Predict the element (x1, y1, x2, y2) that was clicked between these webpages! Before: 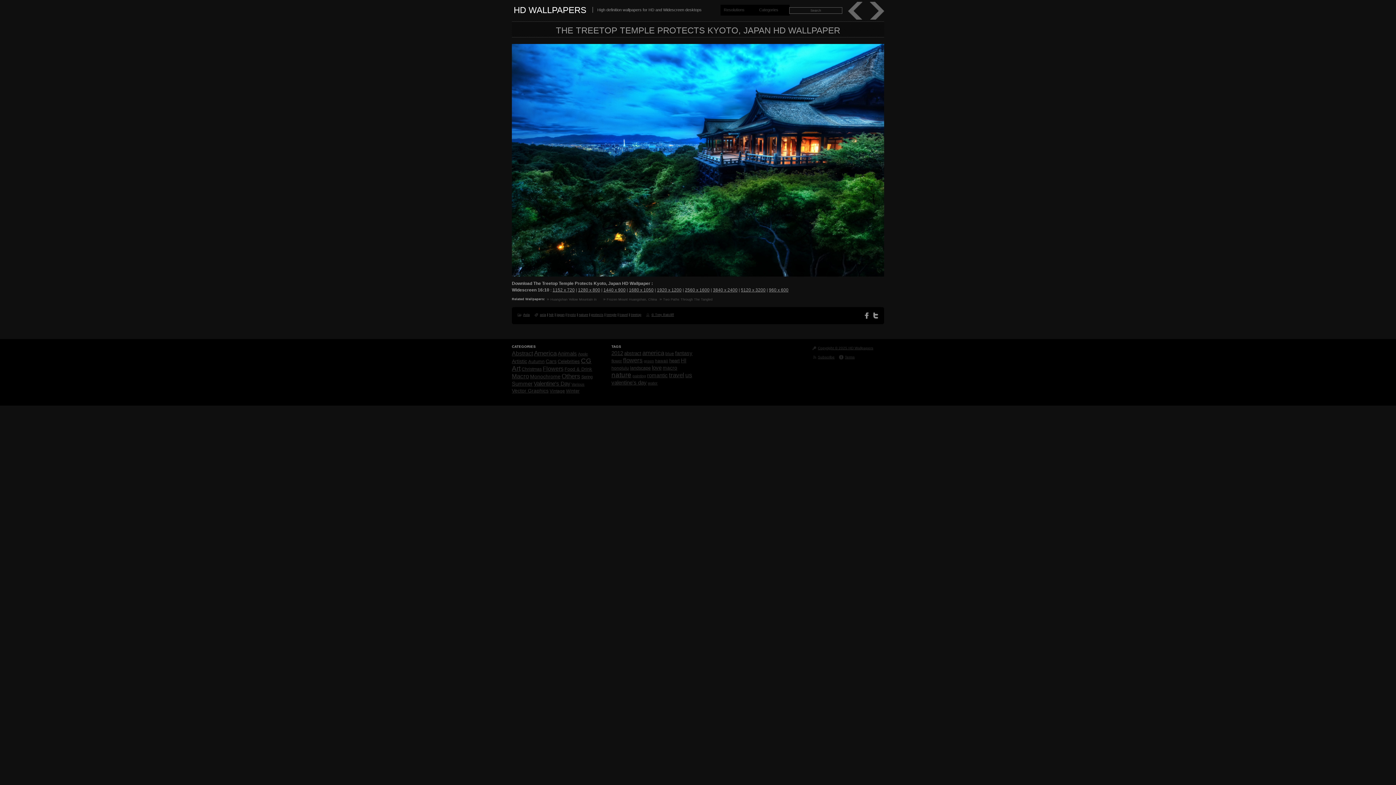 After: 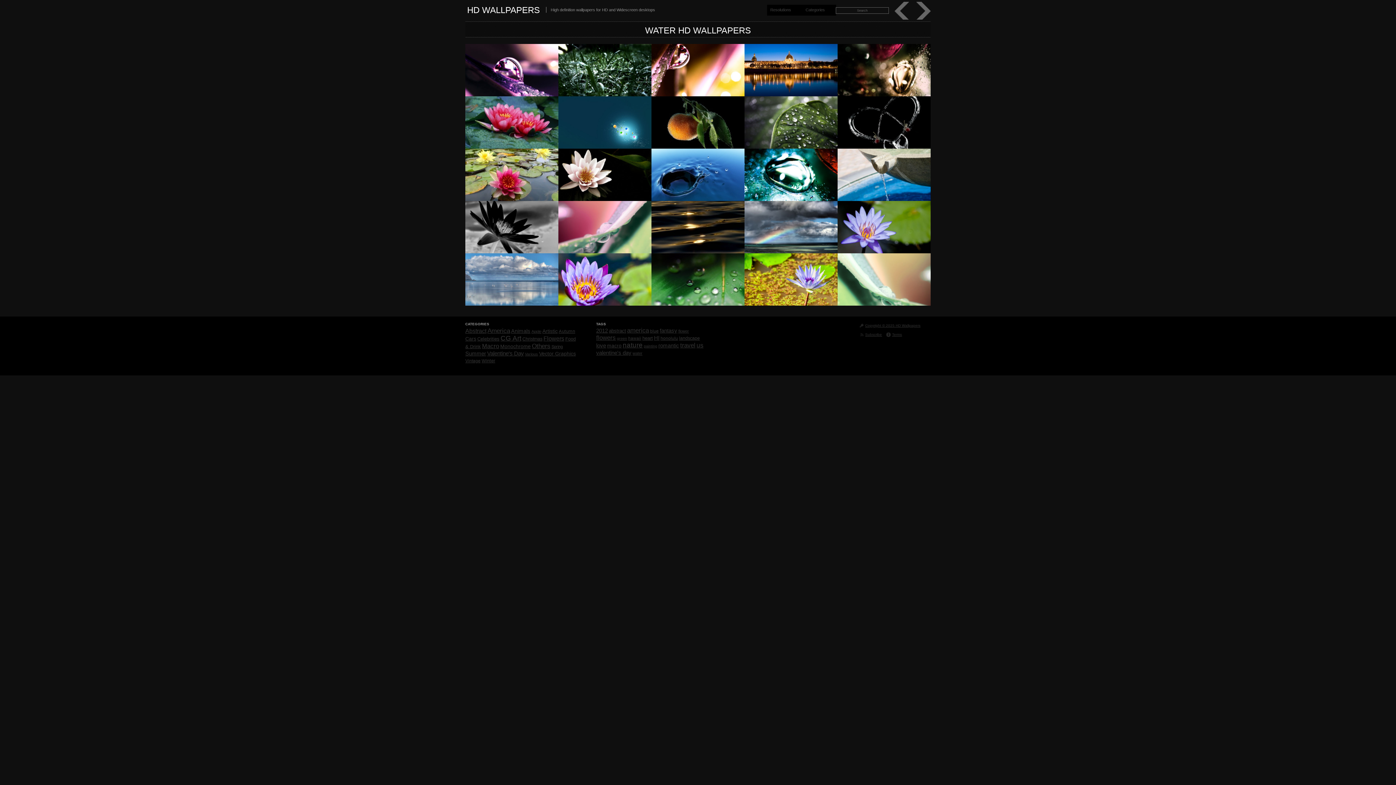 Action: bbox: (648, 381, 657, 385) label: water